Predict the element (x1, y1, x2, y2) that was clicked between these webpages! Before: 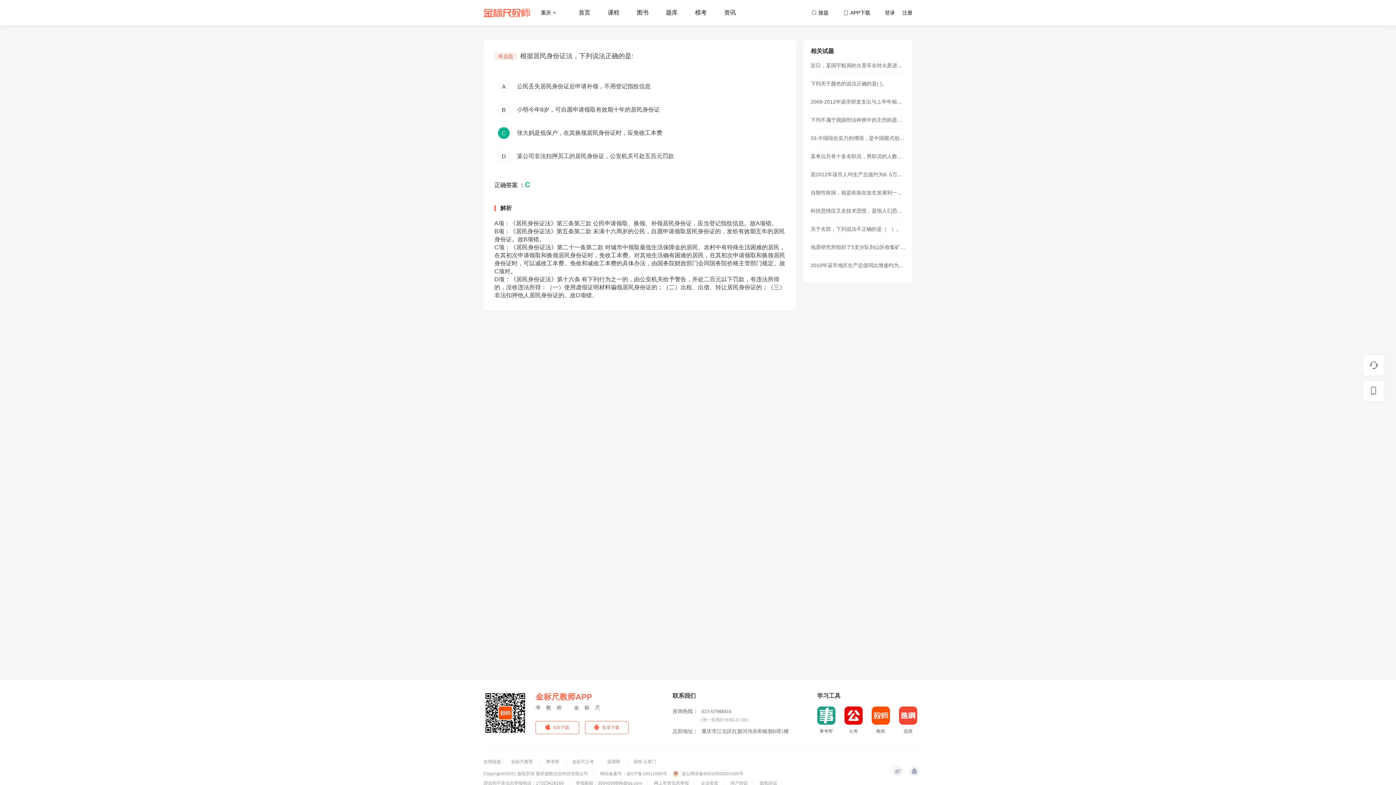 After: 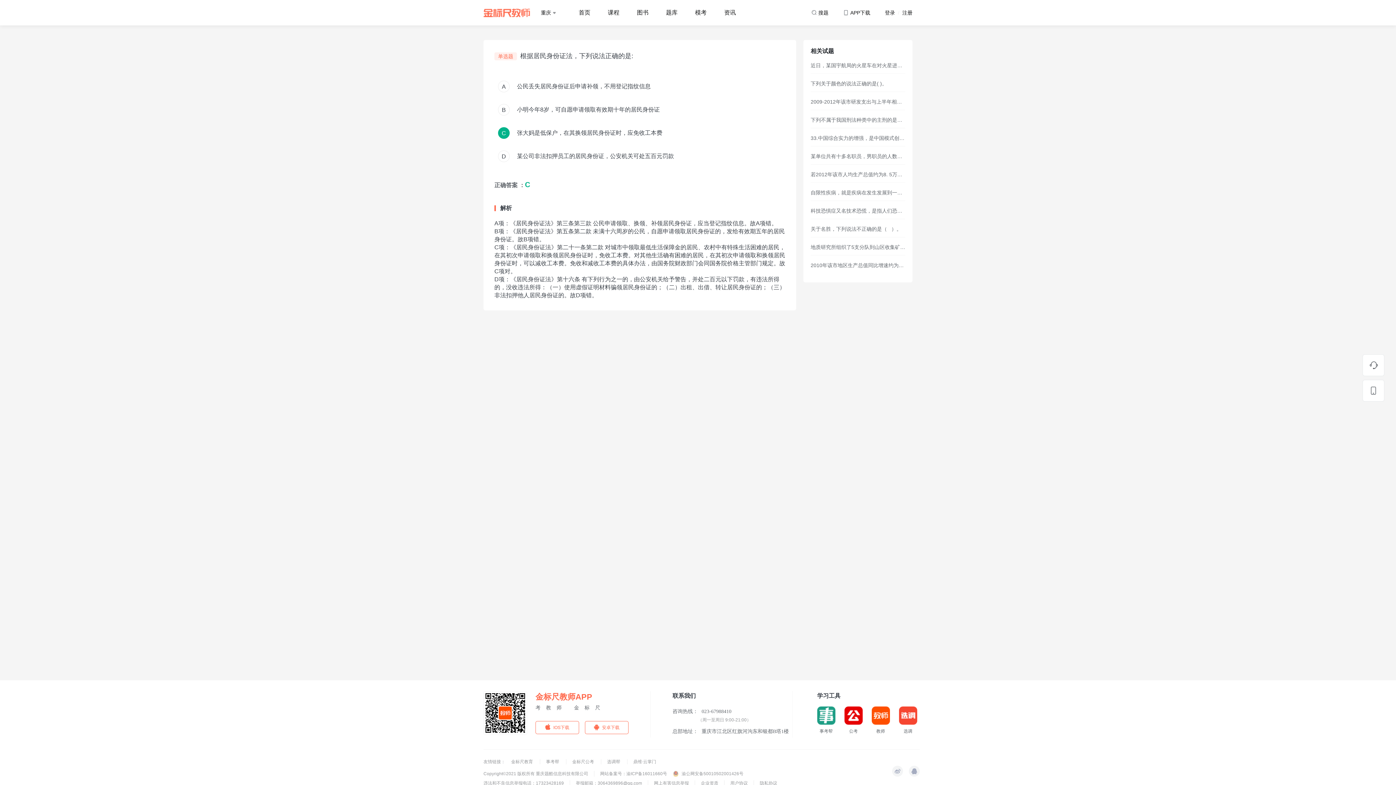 Action: label: 近日，某国宇航局的火星车在对火星进行探索时，发现了类似丹麦海岸上的圆形鹅卵石。研究者认为这将是第一个能够证明火星上曾出现水流的证据，这一发现也进一步支持了“火星曾出现适居环境”这一理论。 要得到上述结论，最需要补充的前提条件是？（  ） bbox: (810, 57, 905, 73)